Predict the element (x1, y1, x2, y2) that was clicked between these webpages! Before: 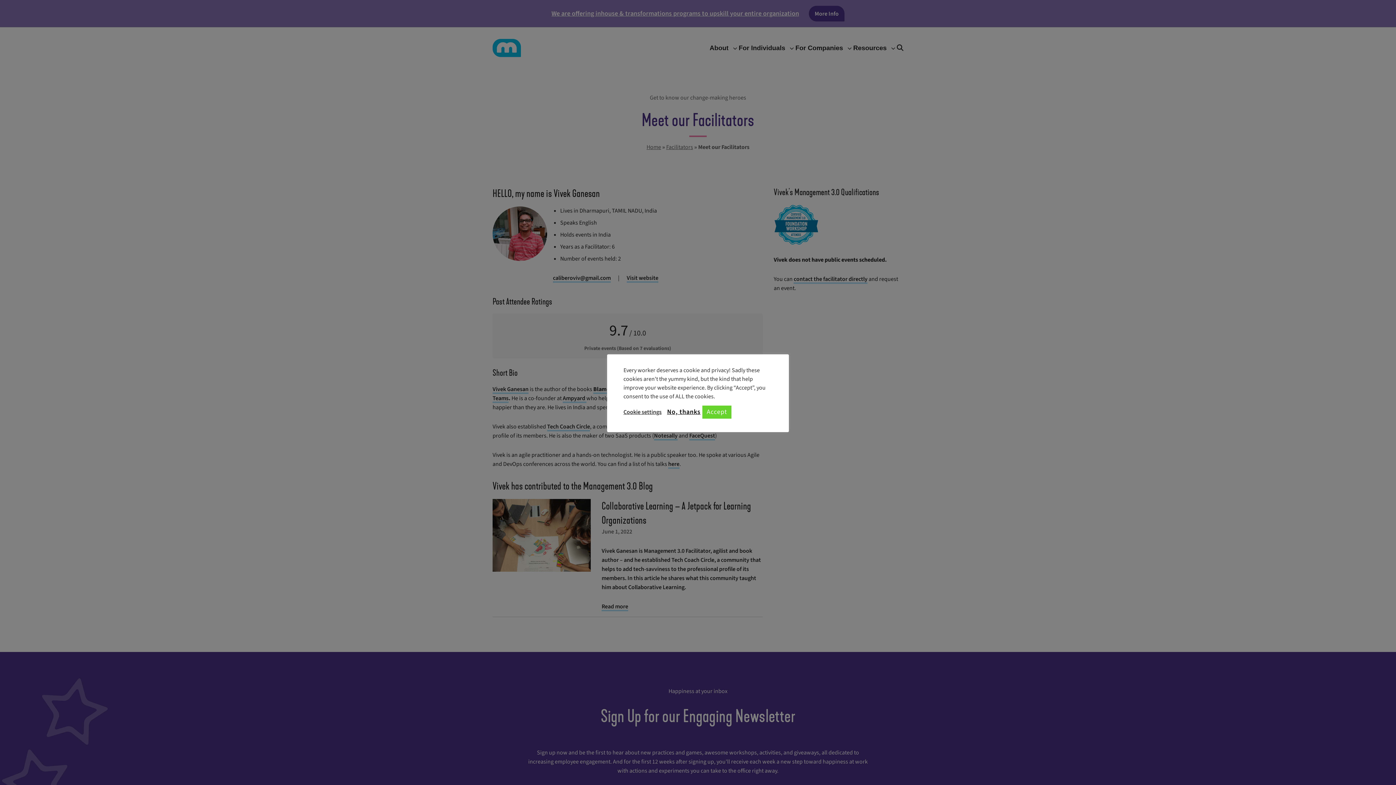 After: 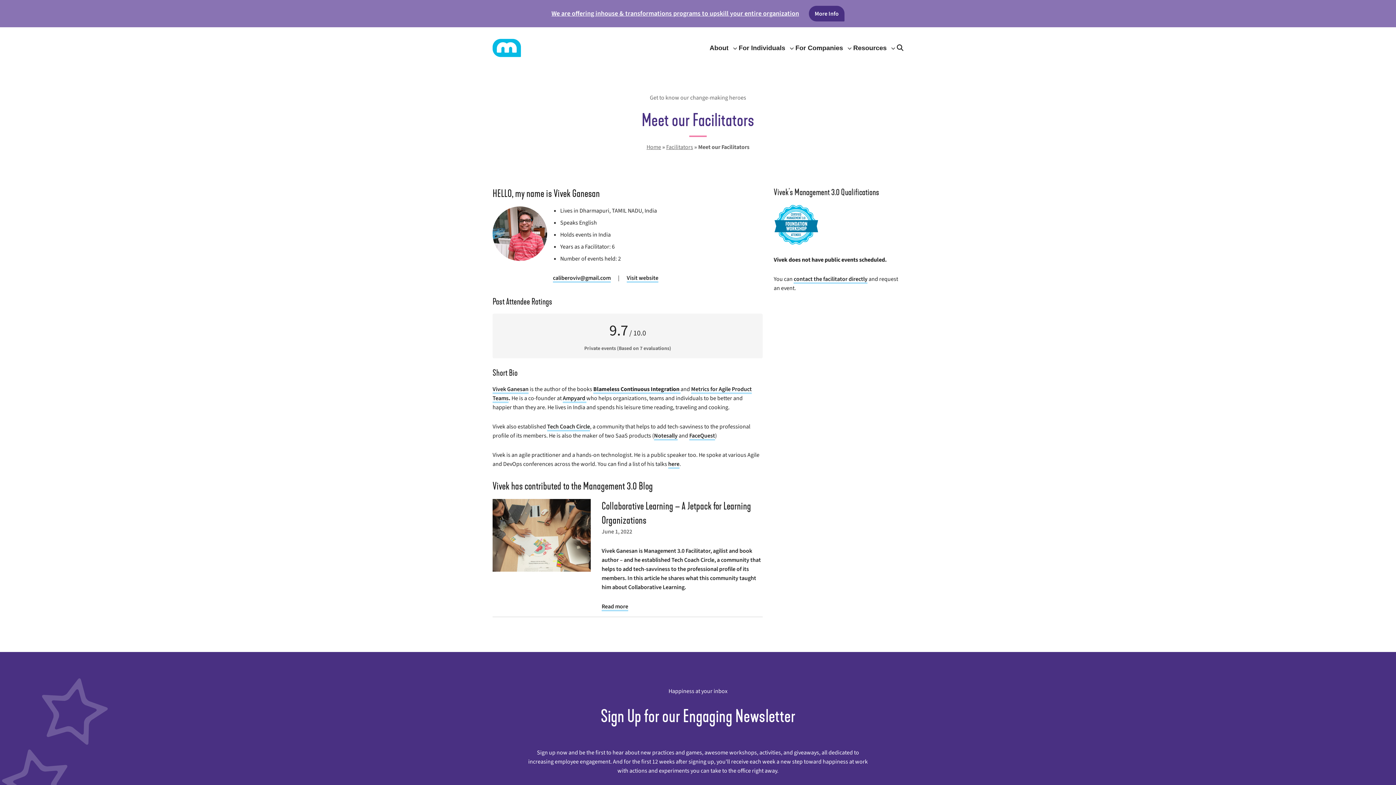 Action: label: No, thanks bbox: (667, 409, 700, 415)